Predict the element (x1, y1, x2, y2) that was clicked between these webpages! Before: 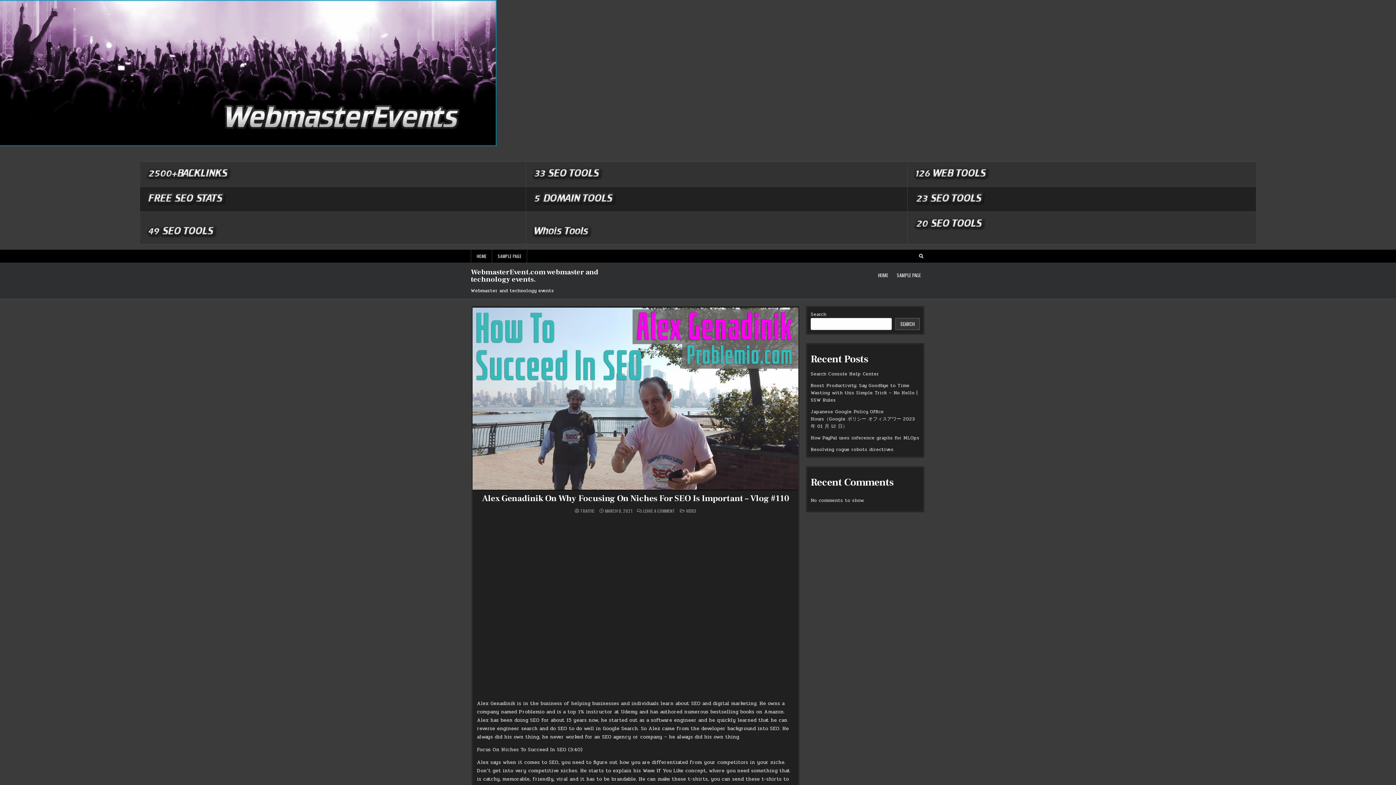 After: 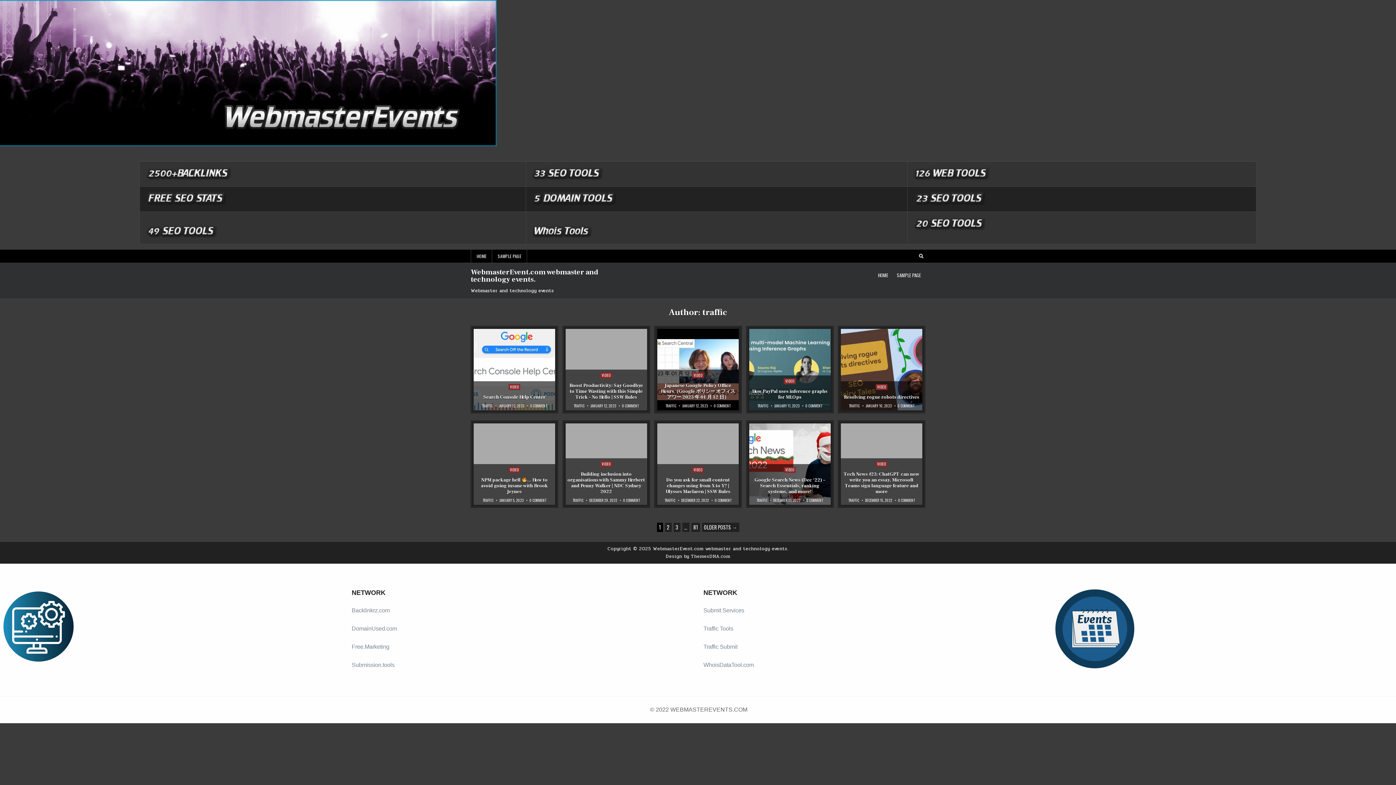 Action: bbox: (580, 509, 594, 513) label: TRAFFIC